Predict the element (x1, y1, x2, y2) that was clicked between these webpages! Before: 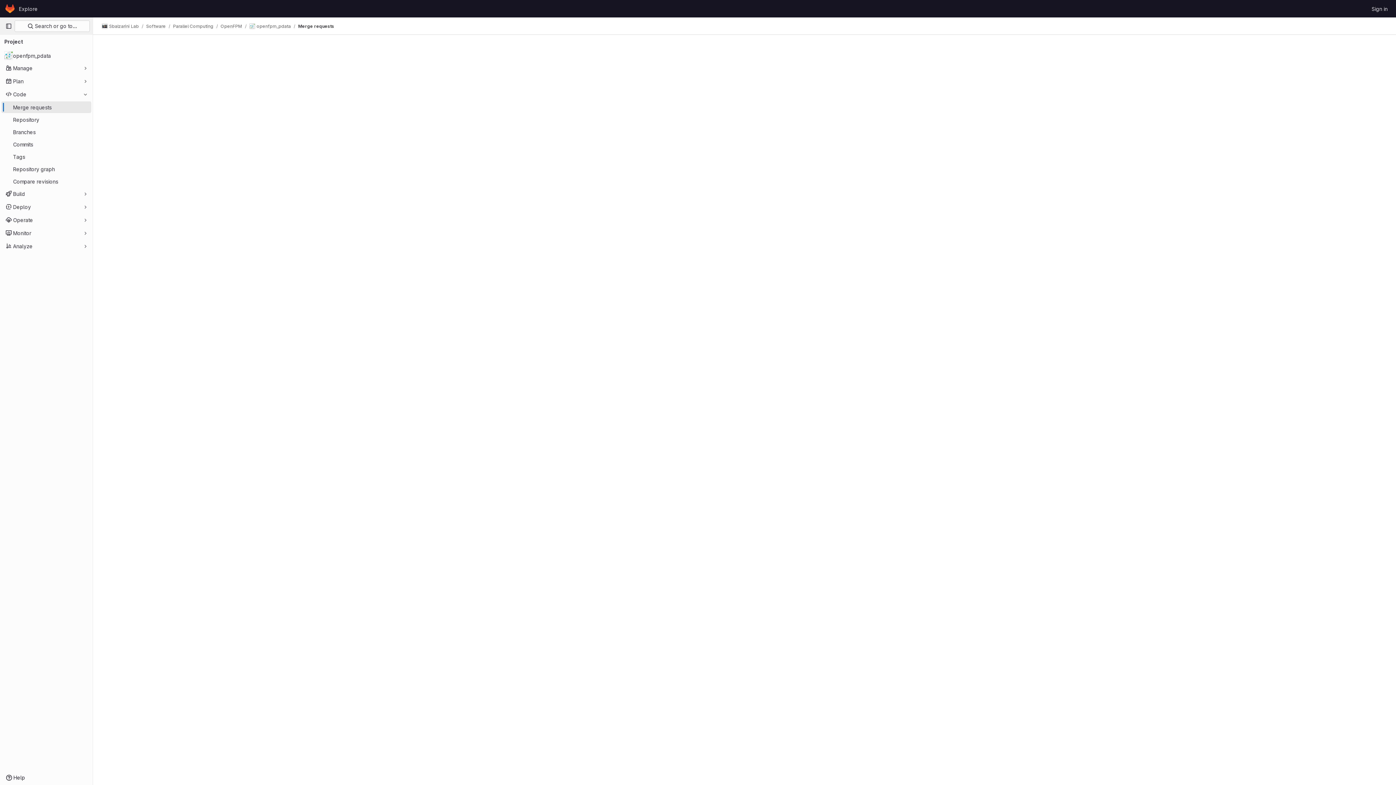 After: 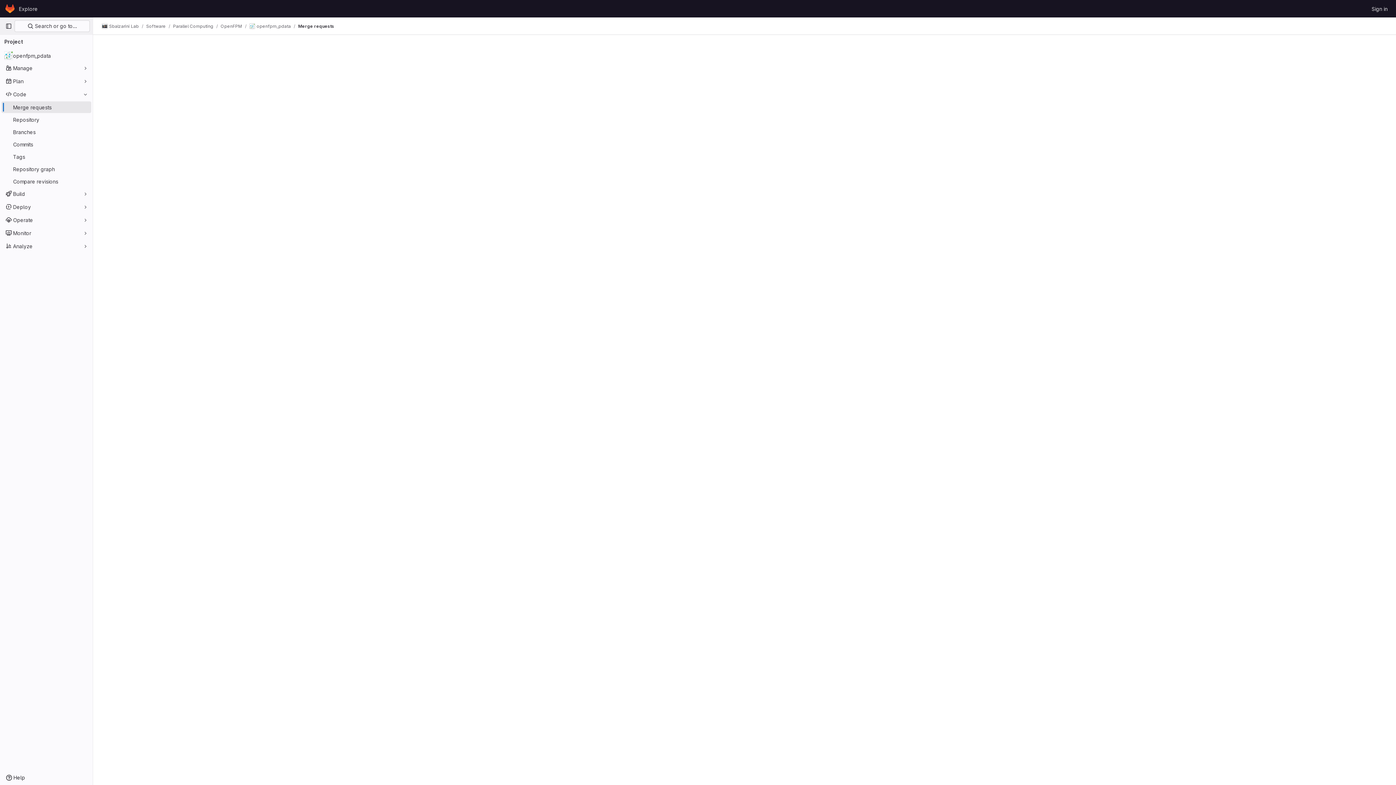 Action: bbox: (1, 101, 91, 113) label: Merge requests